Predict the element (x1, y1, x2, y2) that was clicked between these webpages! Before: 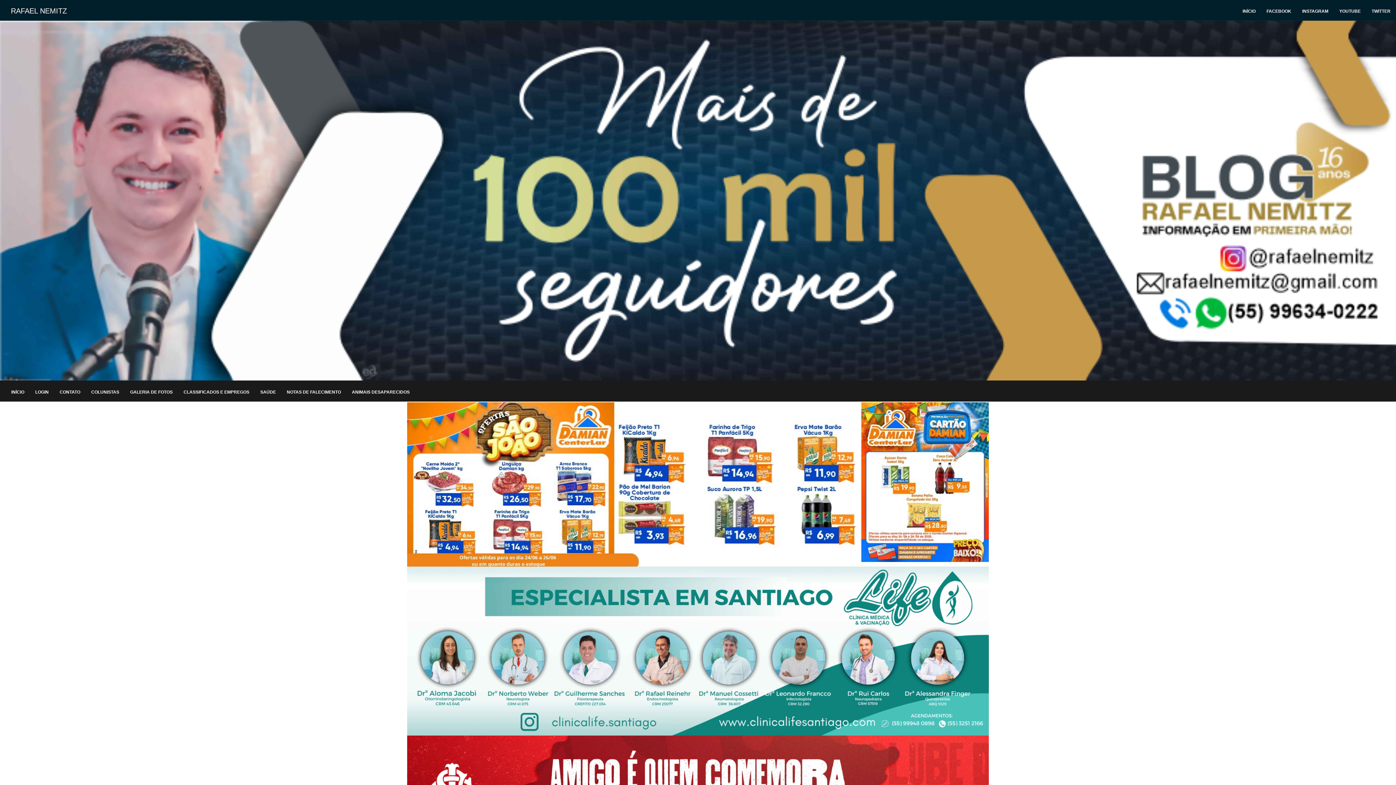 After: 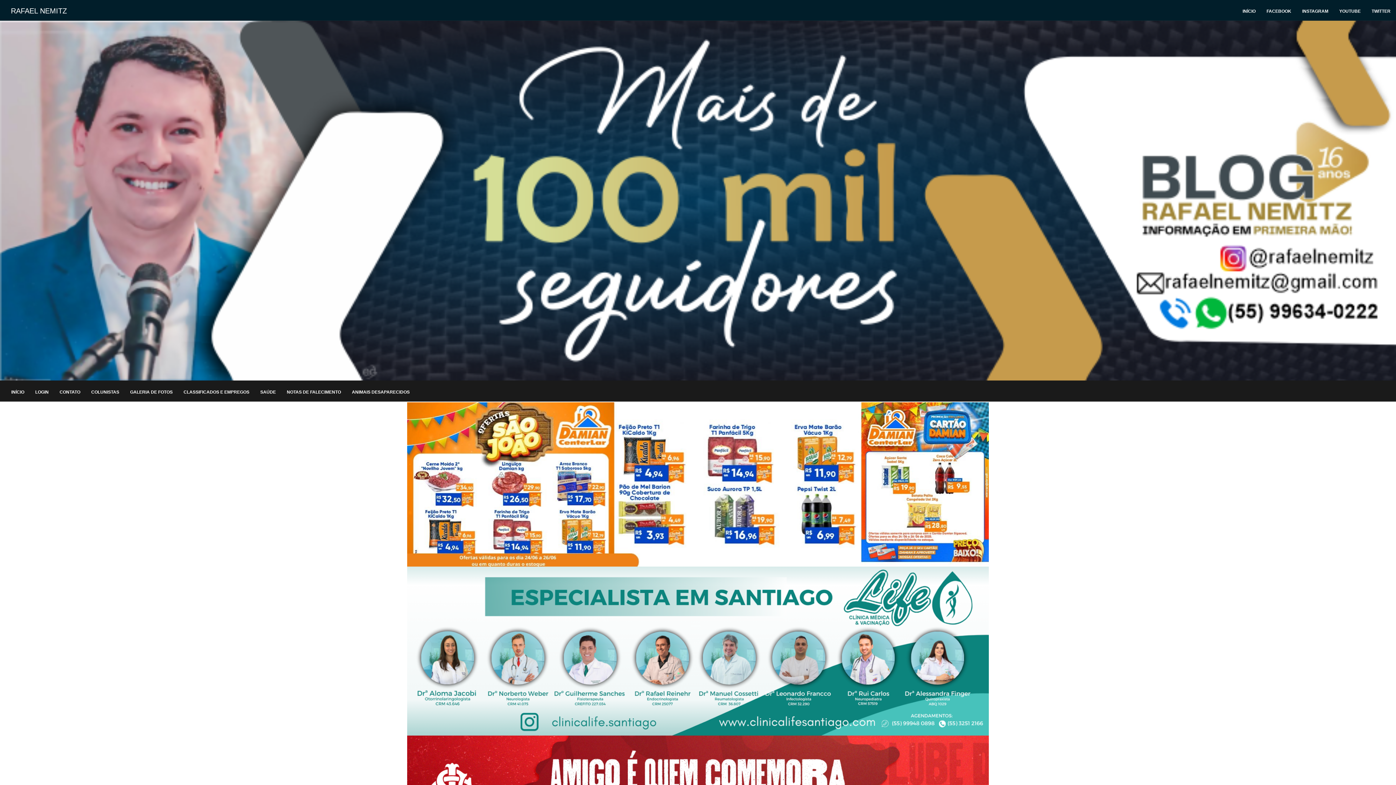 Action: bbox: (54, 380, 85, 401) label: CONTATO